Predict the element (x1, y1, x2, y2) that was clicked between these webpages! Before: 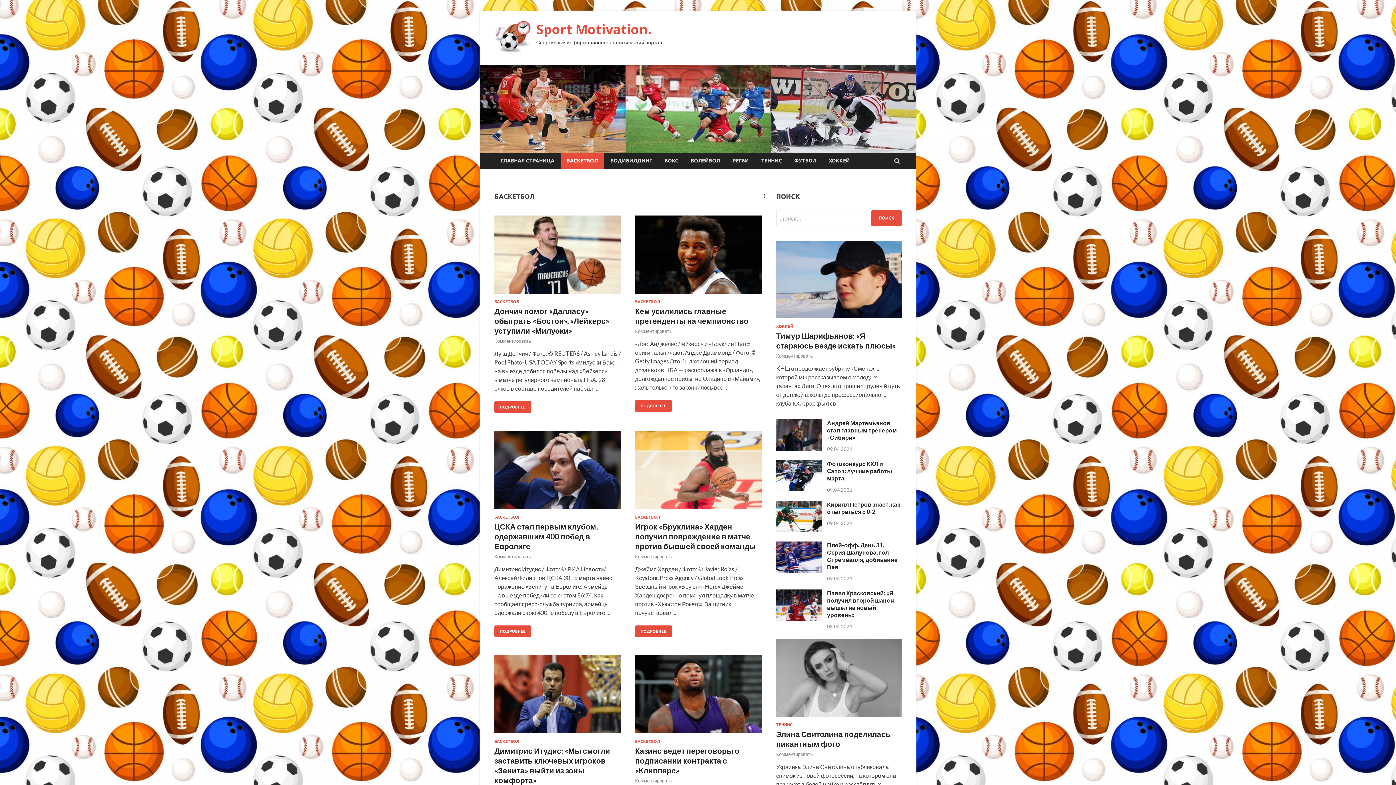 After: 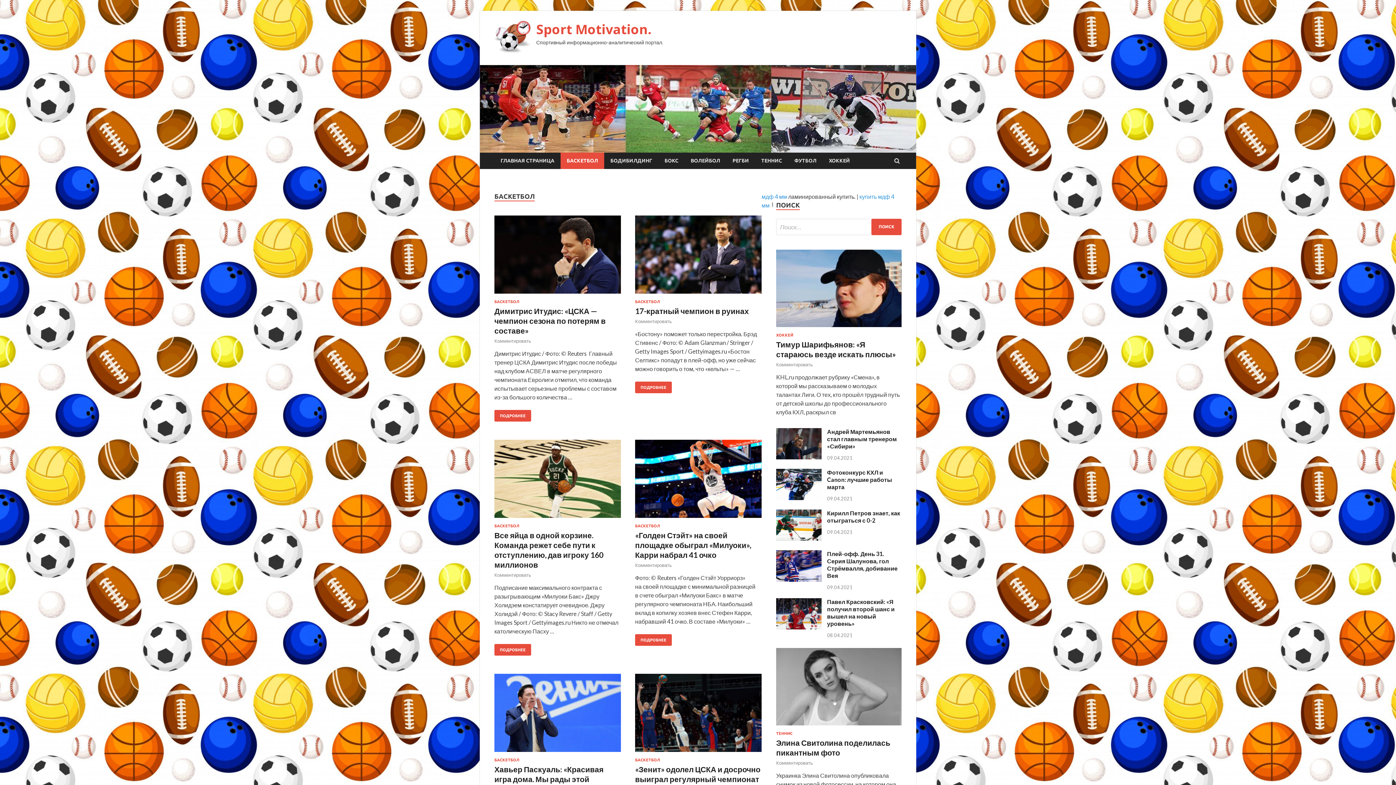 Action: bbox: (494, 515, 519, 519) label: БАСКЕТБОЛ